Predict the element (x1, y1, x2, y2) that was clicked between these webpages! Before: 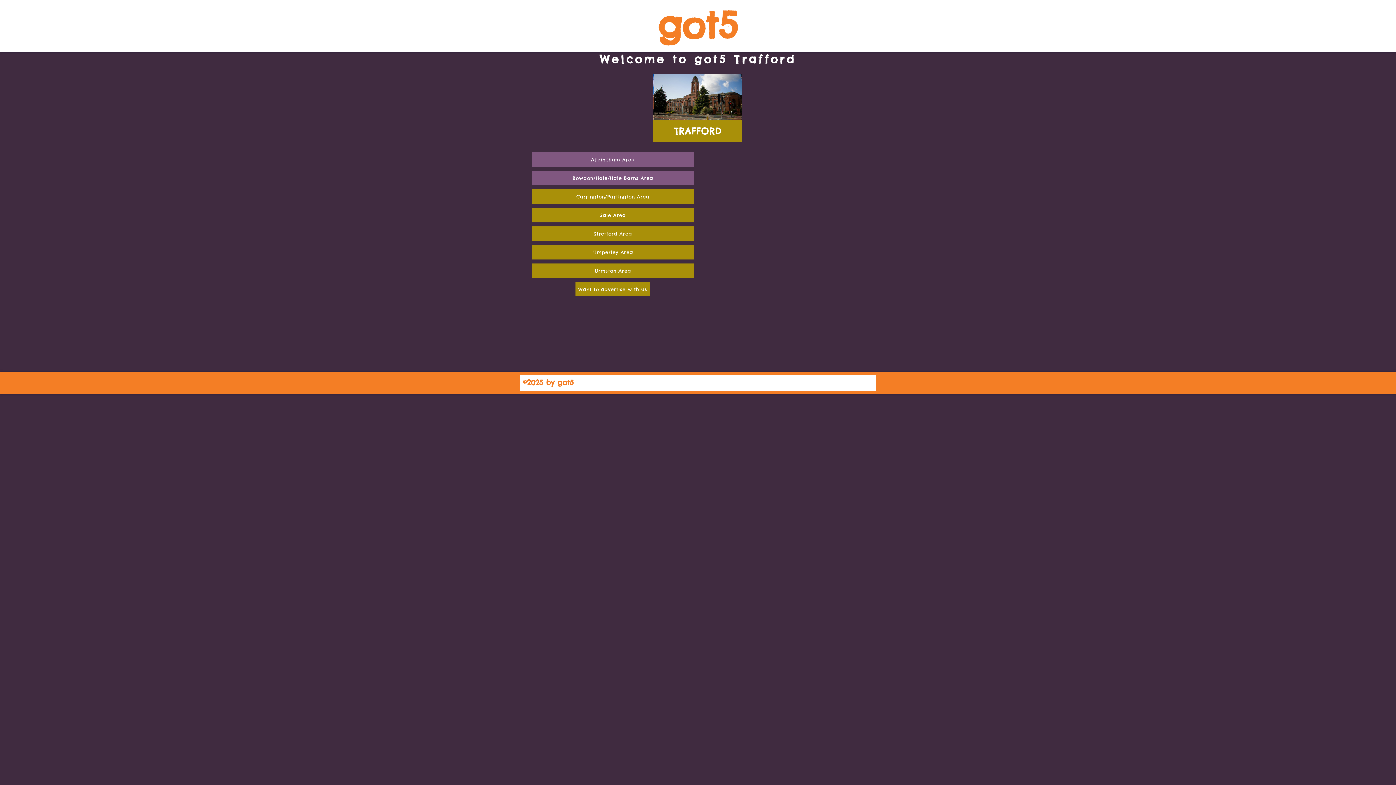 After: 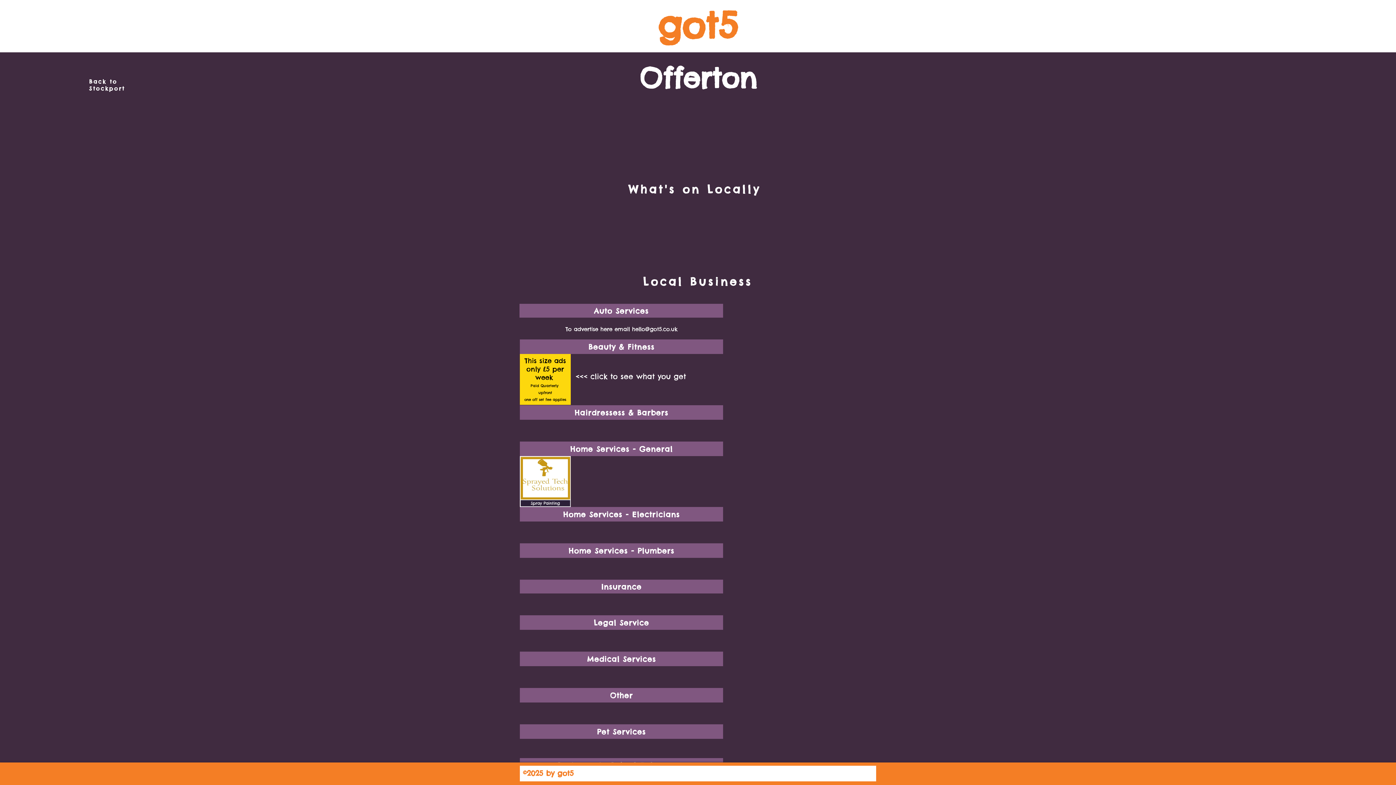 Action: bbox: (532, 245, 694, 259) label: Timperley Area